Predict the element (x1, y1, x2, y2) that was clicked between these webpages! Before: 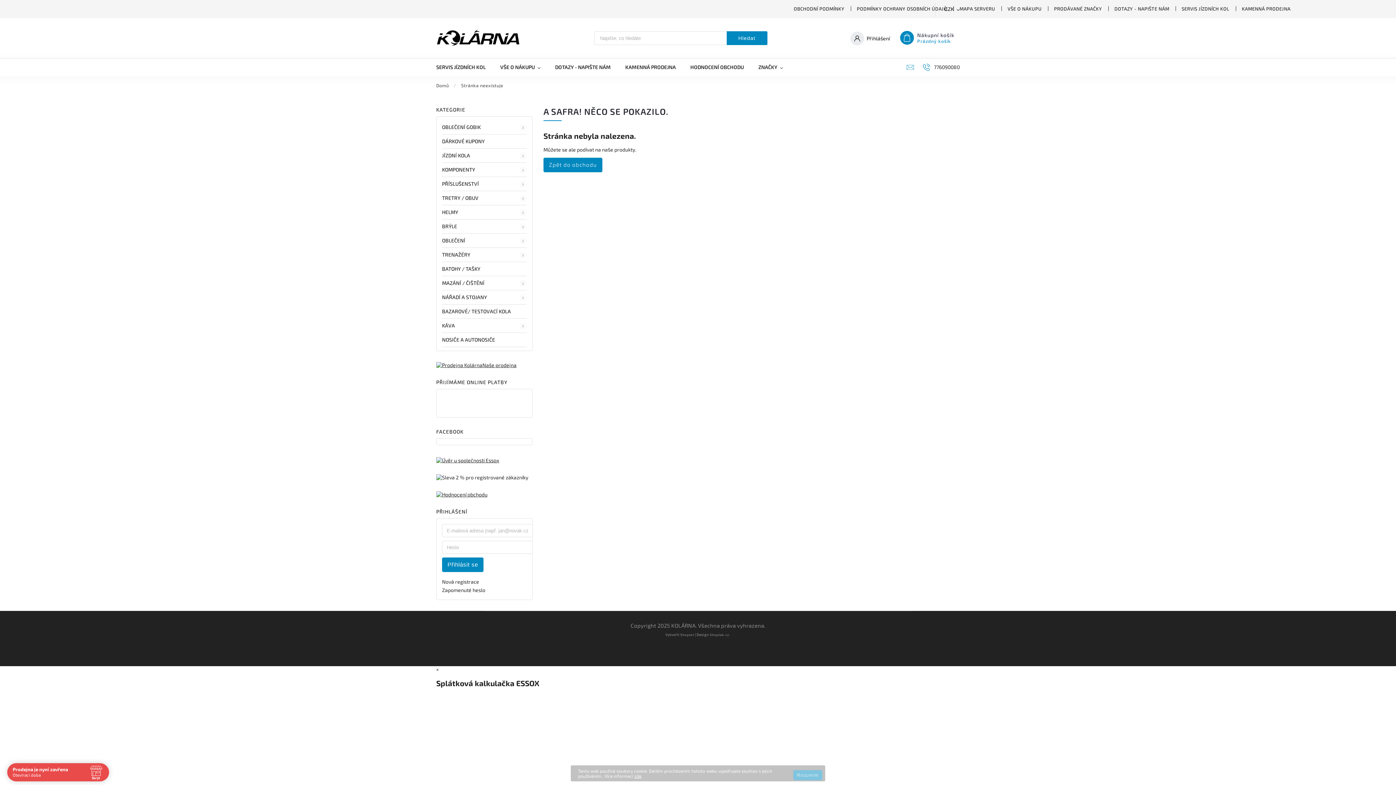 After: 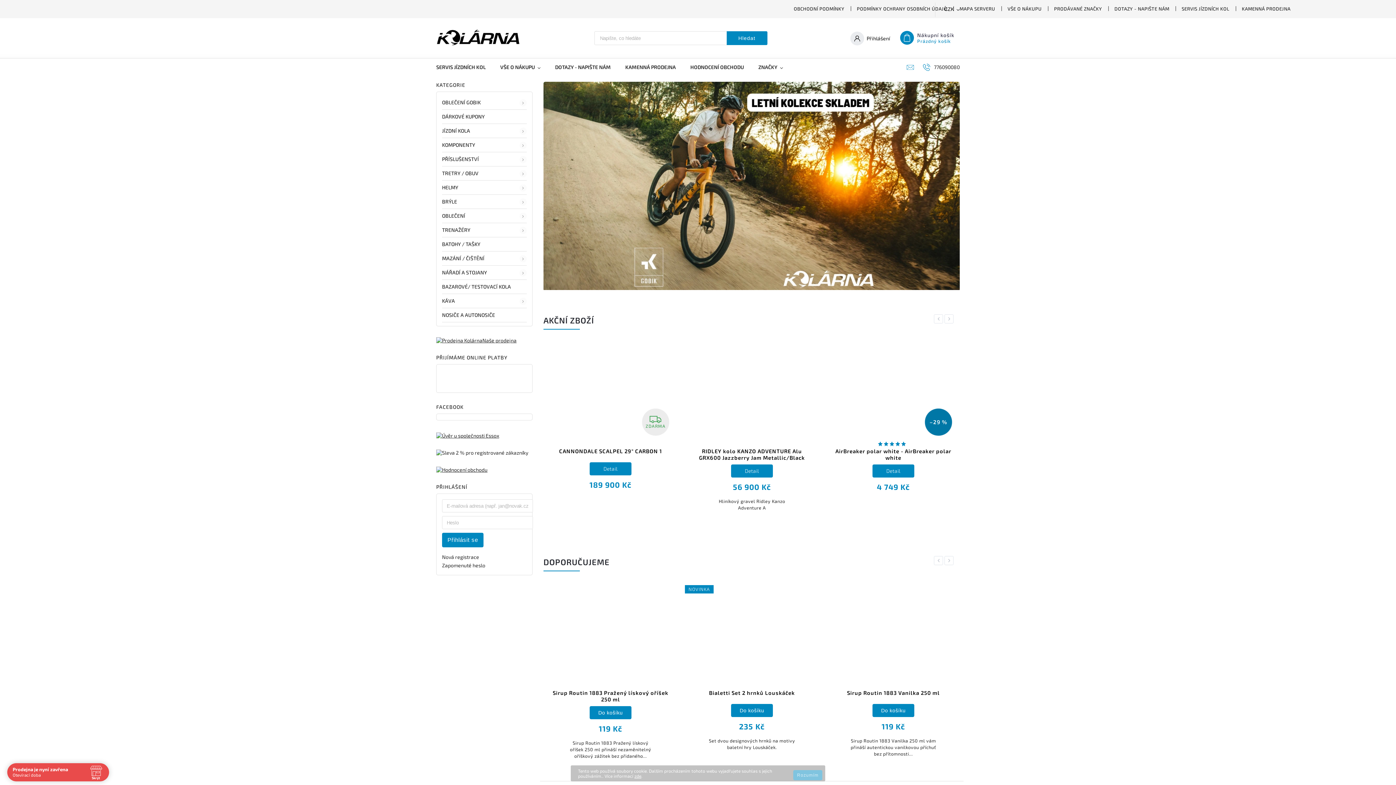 Action: bbox: (436, 40, 520, 47)